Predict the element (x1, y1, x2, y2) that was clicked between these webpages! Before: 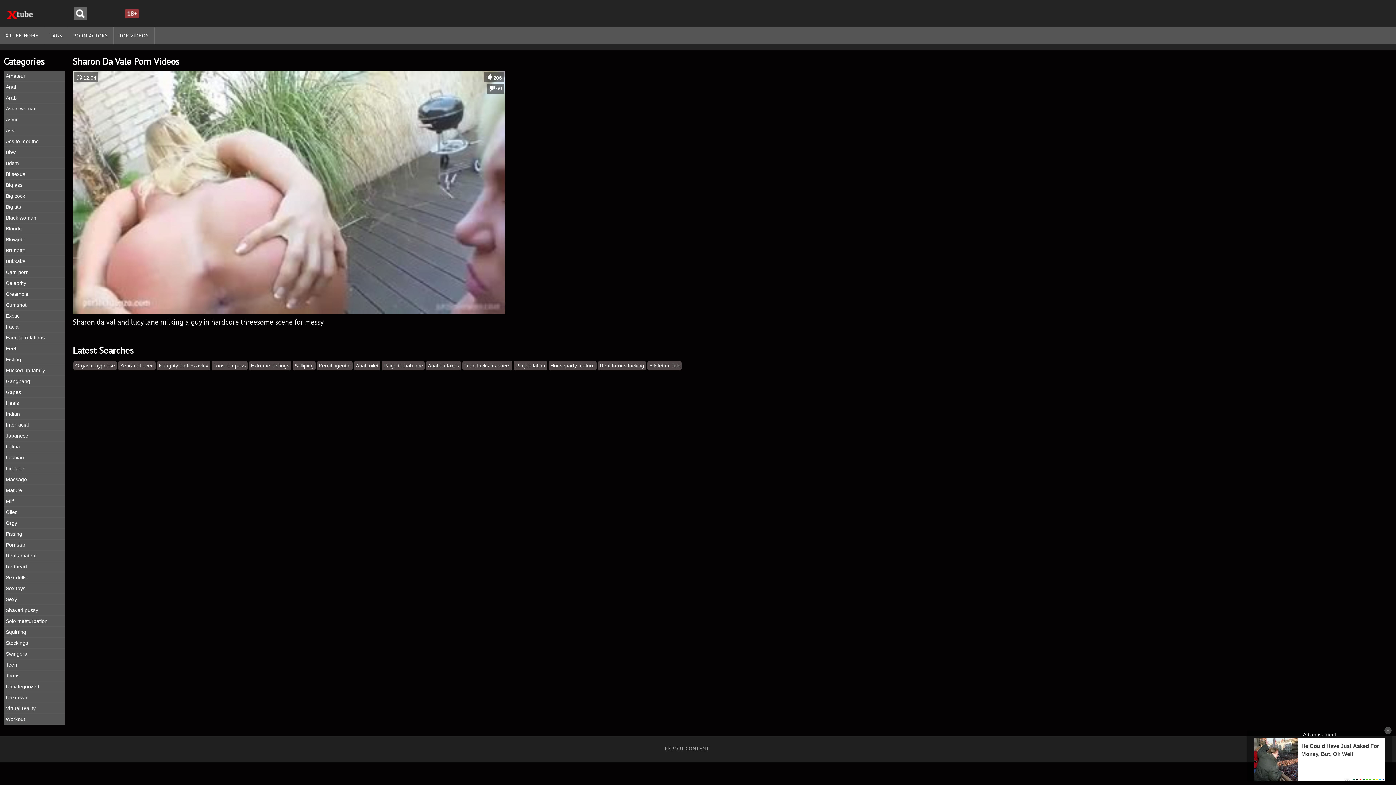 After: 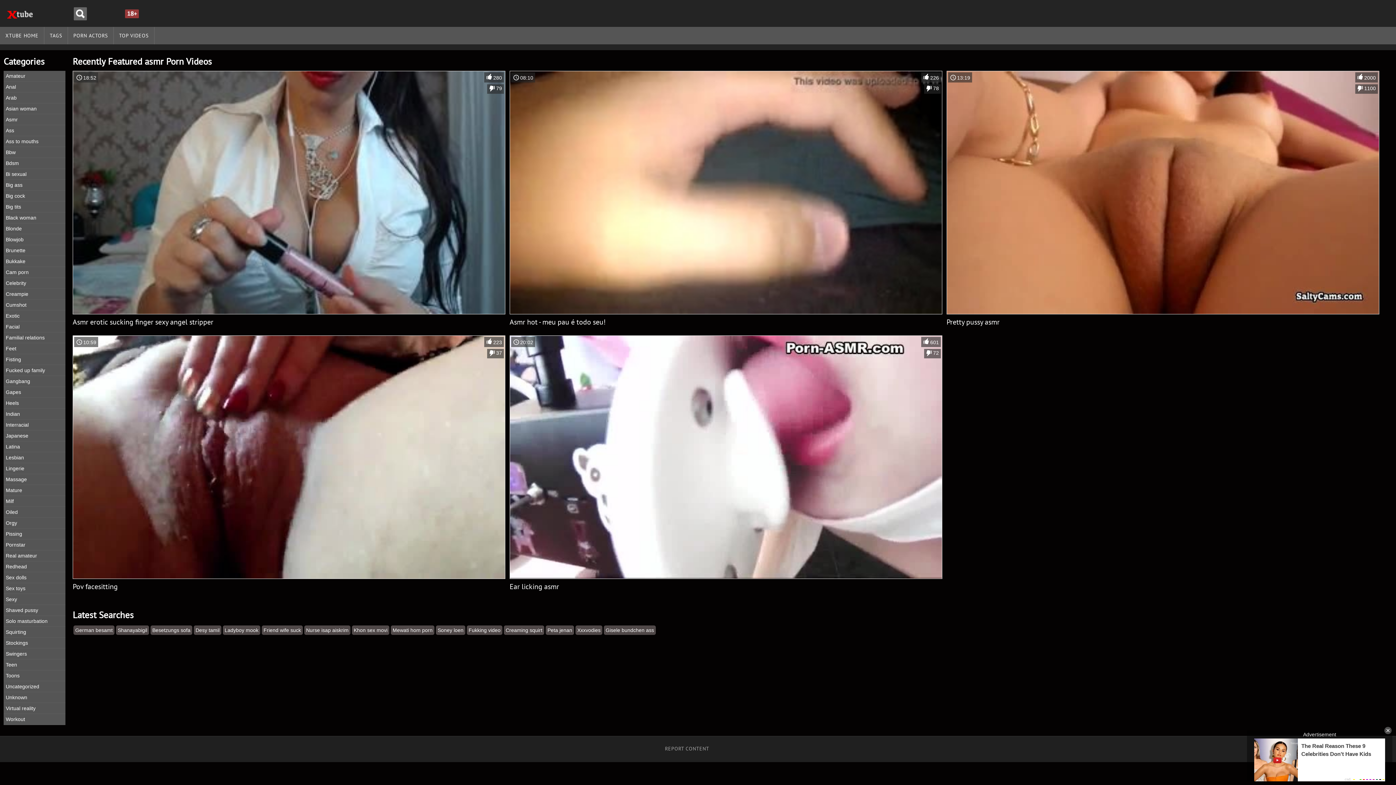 Action: label: Asmr bbox: (3, 114, 65, 125)